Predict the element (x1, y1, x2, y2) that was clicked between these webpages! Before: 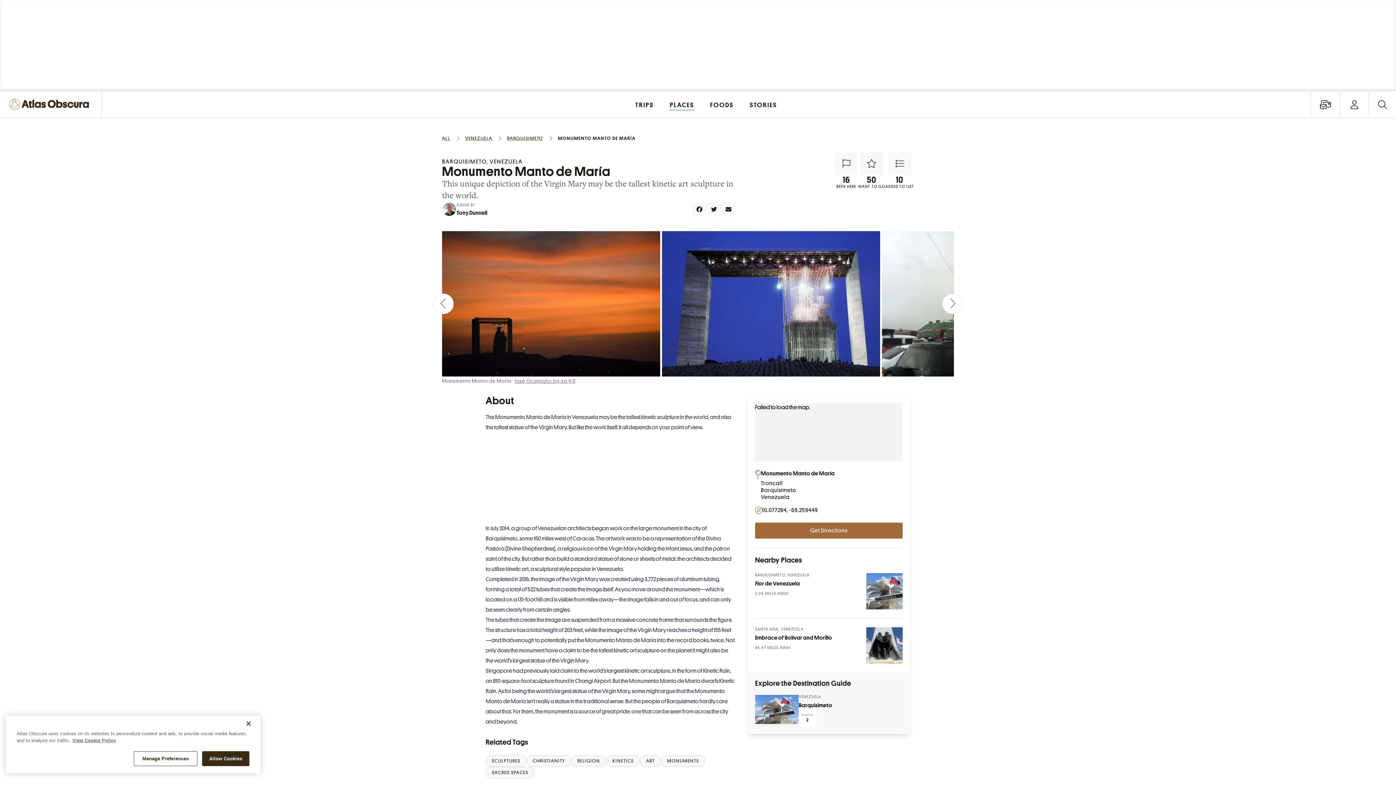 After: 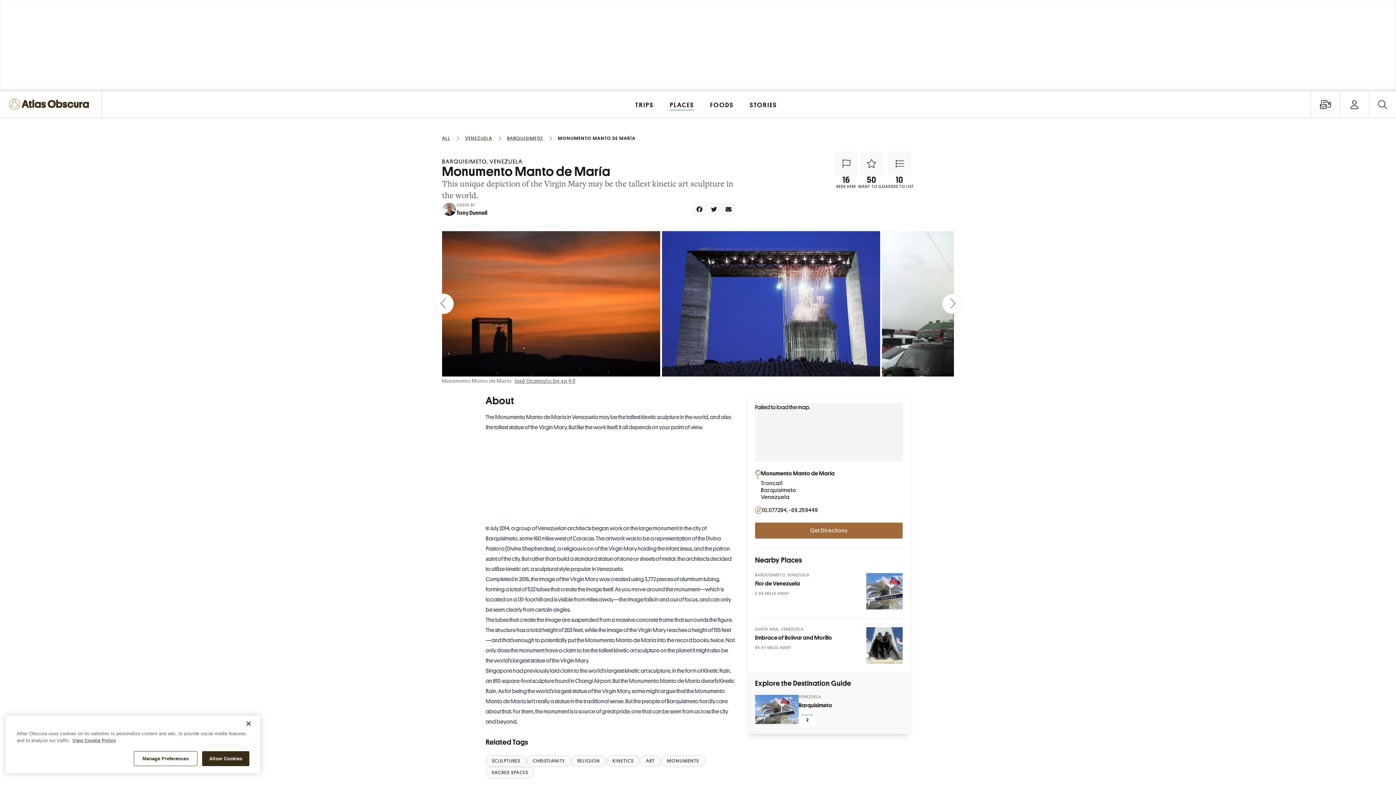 Action: label: José Ocanto/cc by-sa 4.0 bbox: (514, 378, 575, 383)